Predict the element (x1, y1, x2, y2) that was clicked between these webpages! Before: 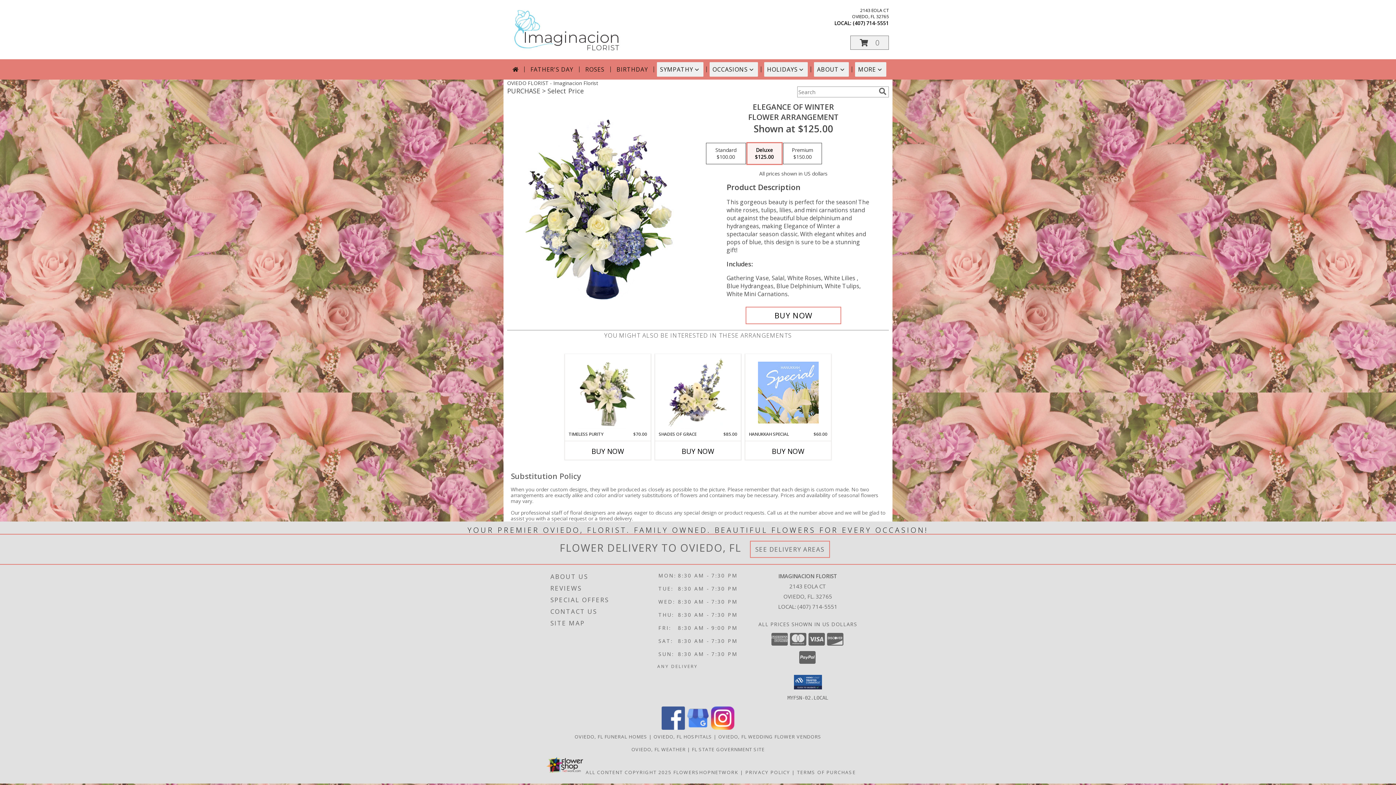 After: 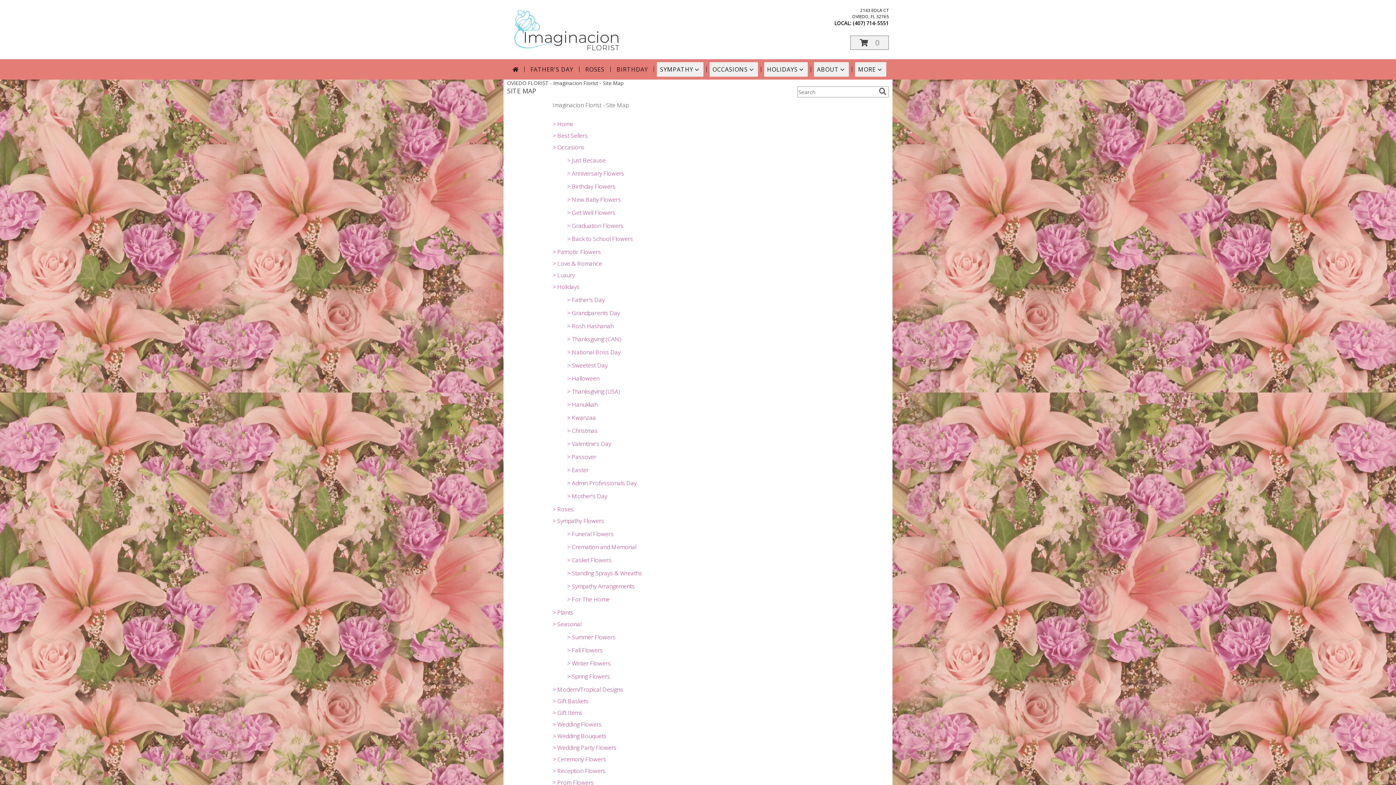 Action: label: SITE MAP bbox: (550, 617, 656, 629)